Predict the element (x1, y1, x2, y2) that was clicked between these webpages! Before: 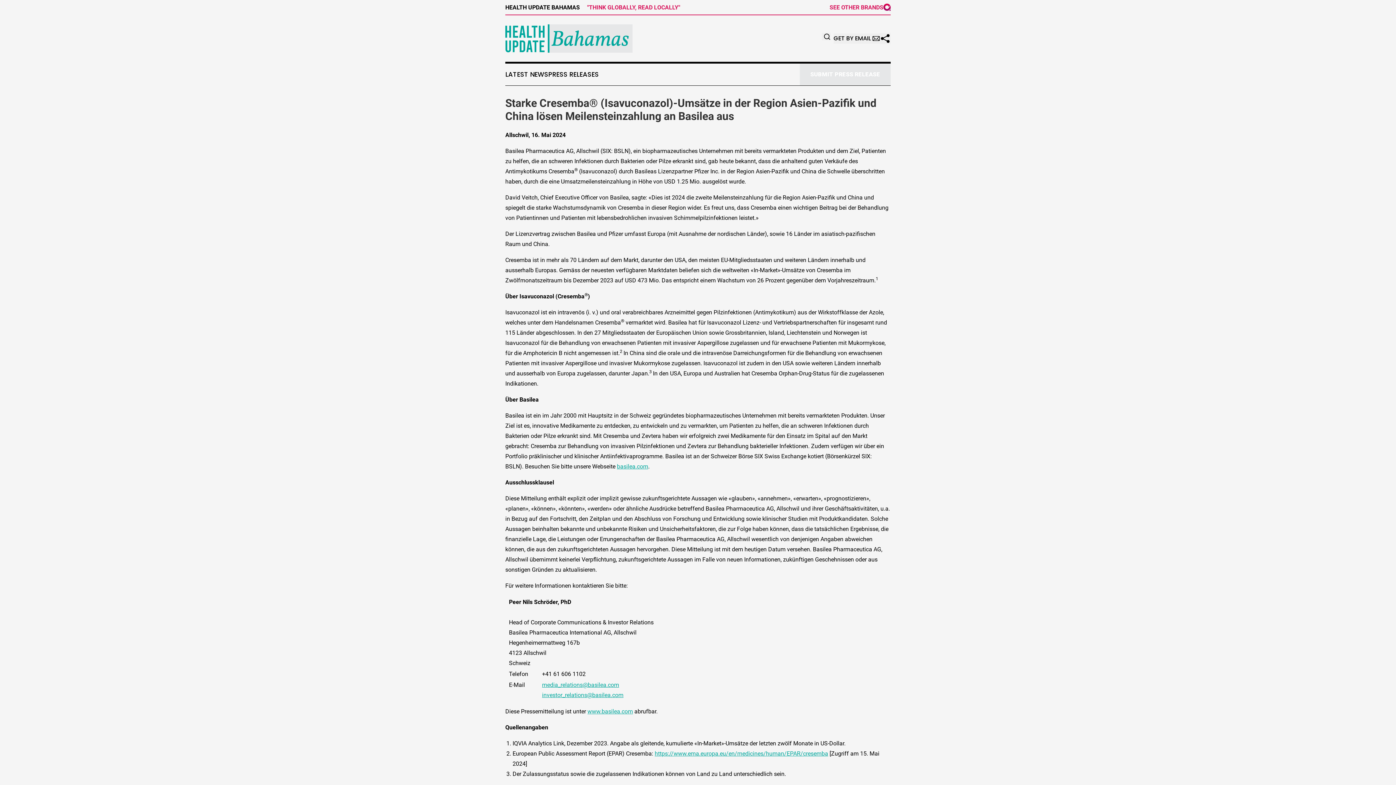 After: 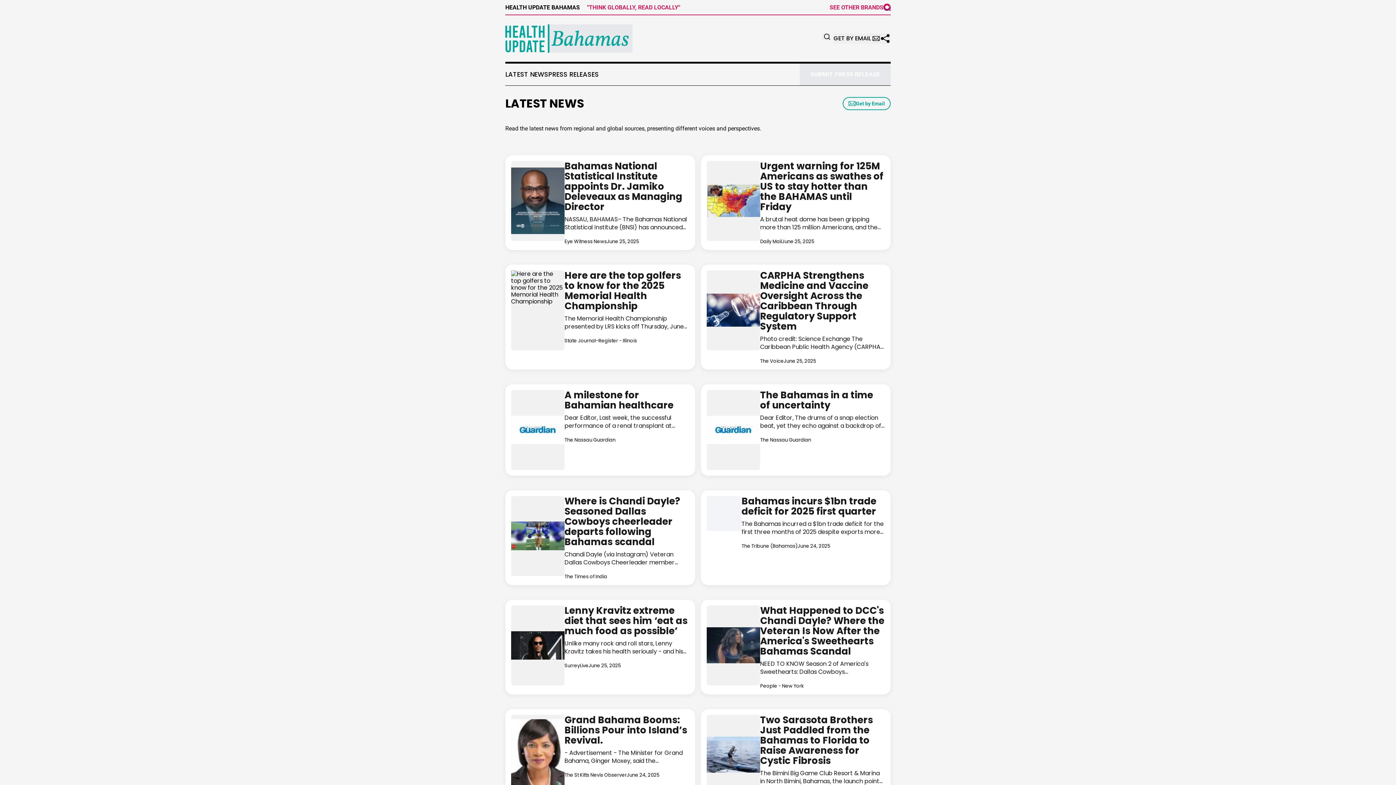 Action: bbox: (505, 70, 548, 78) label: LATEST NEWS